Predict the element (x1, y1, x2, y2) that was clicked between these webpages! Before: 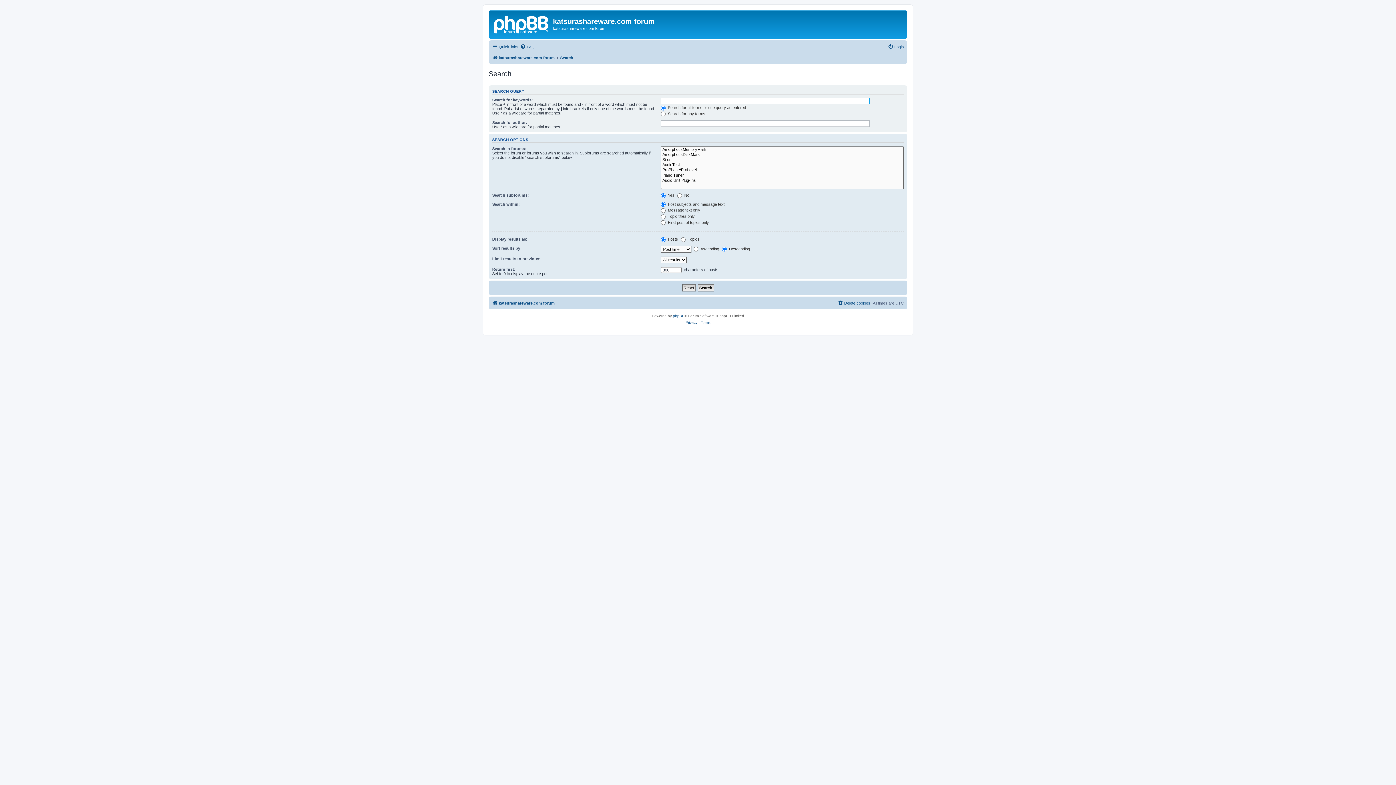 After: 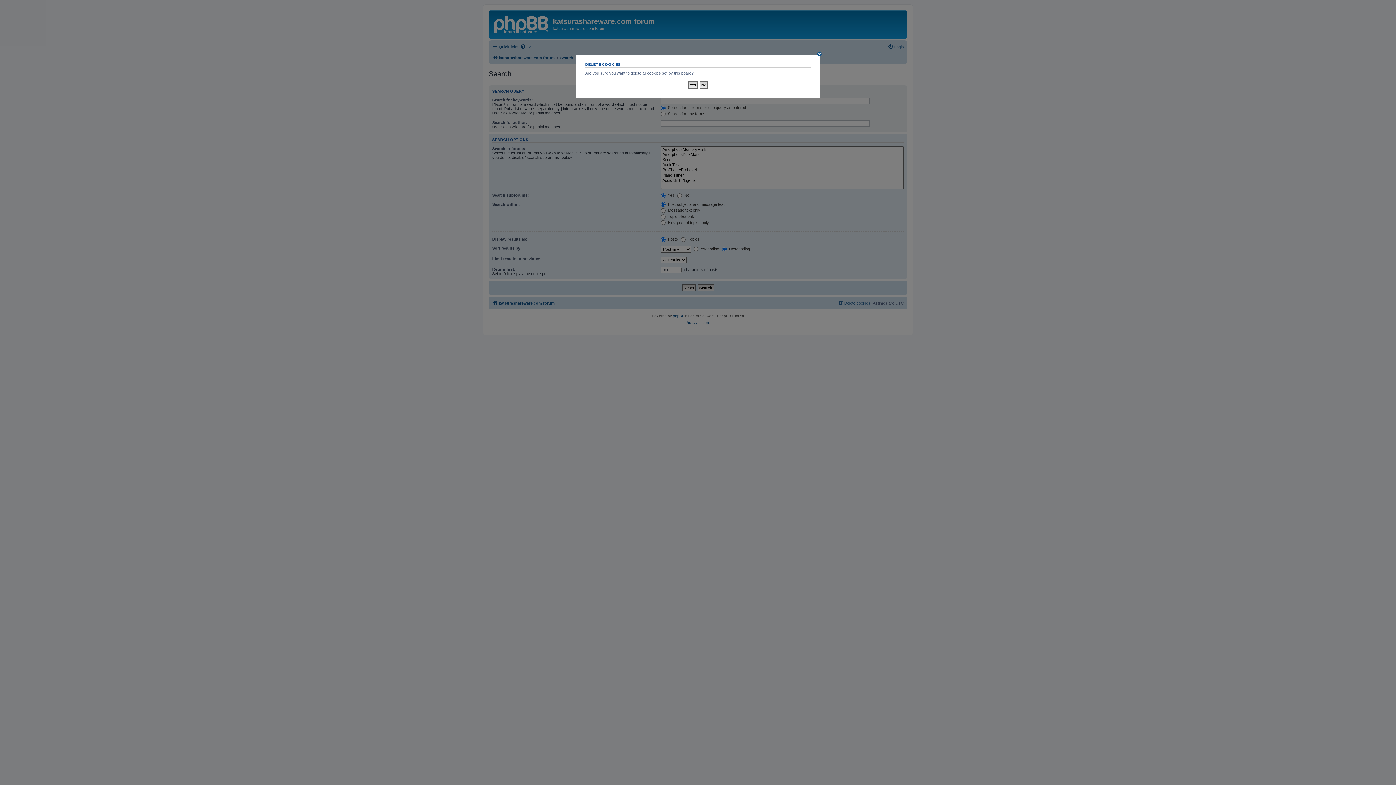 Action: label: Delete cookies bbox: (837, 298, 870, 307)